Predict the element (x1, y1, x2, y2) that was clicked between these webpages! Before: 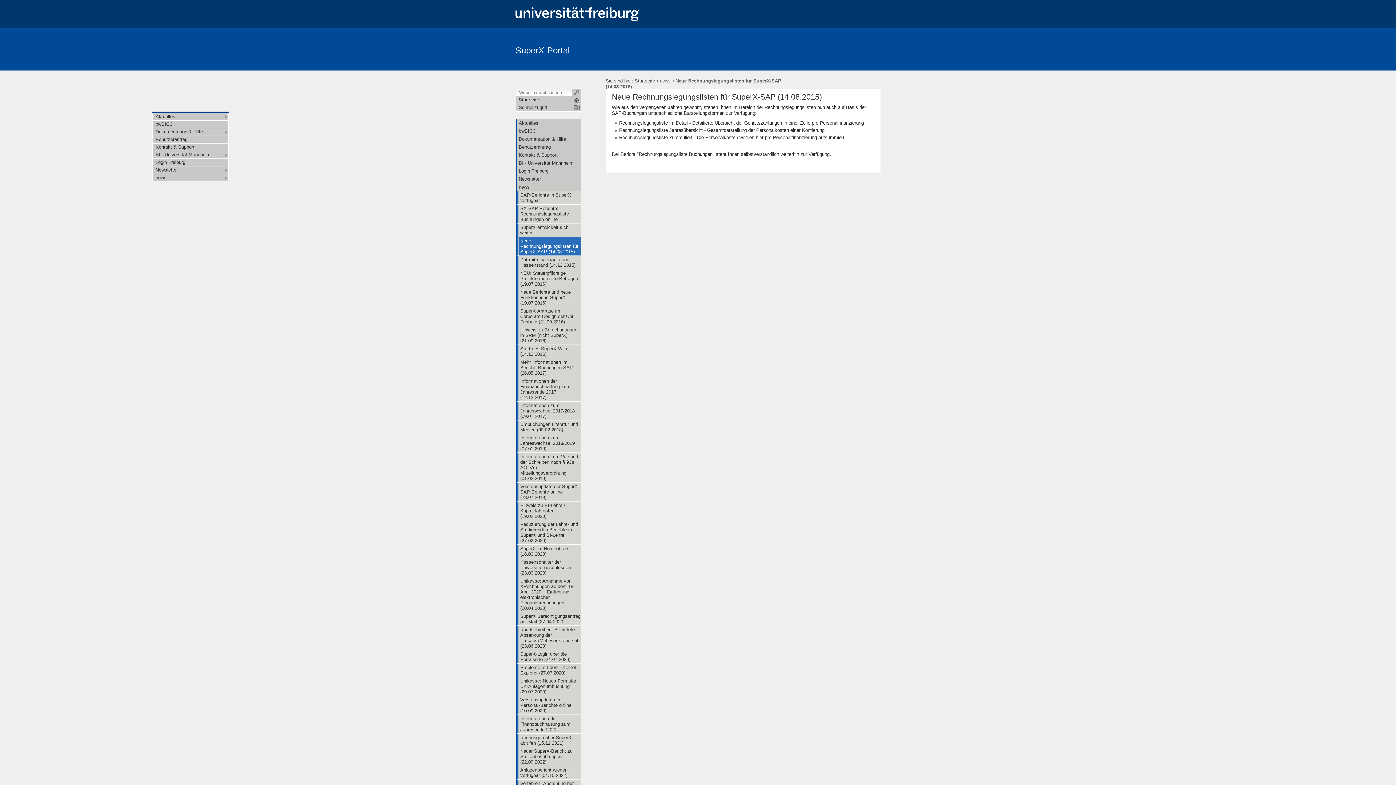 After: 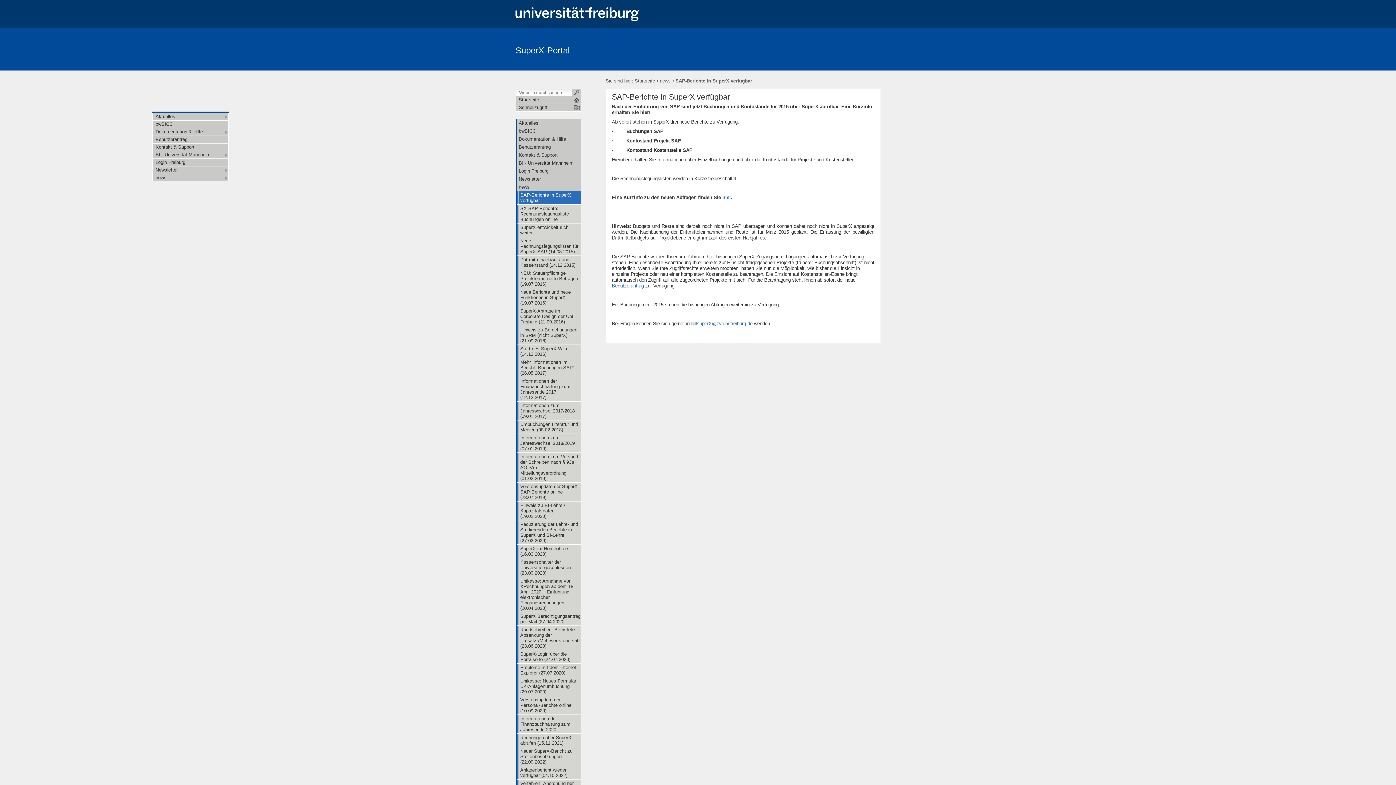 Action: bbox: (518, 191, 581, 204) label: SAP-Berichte in SuperX verfügbar